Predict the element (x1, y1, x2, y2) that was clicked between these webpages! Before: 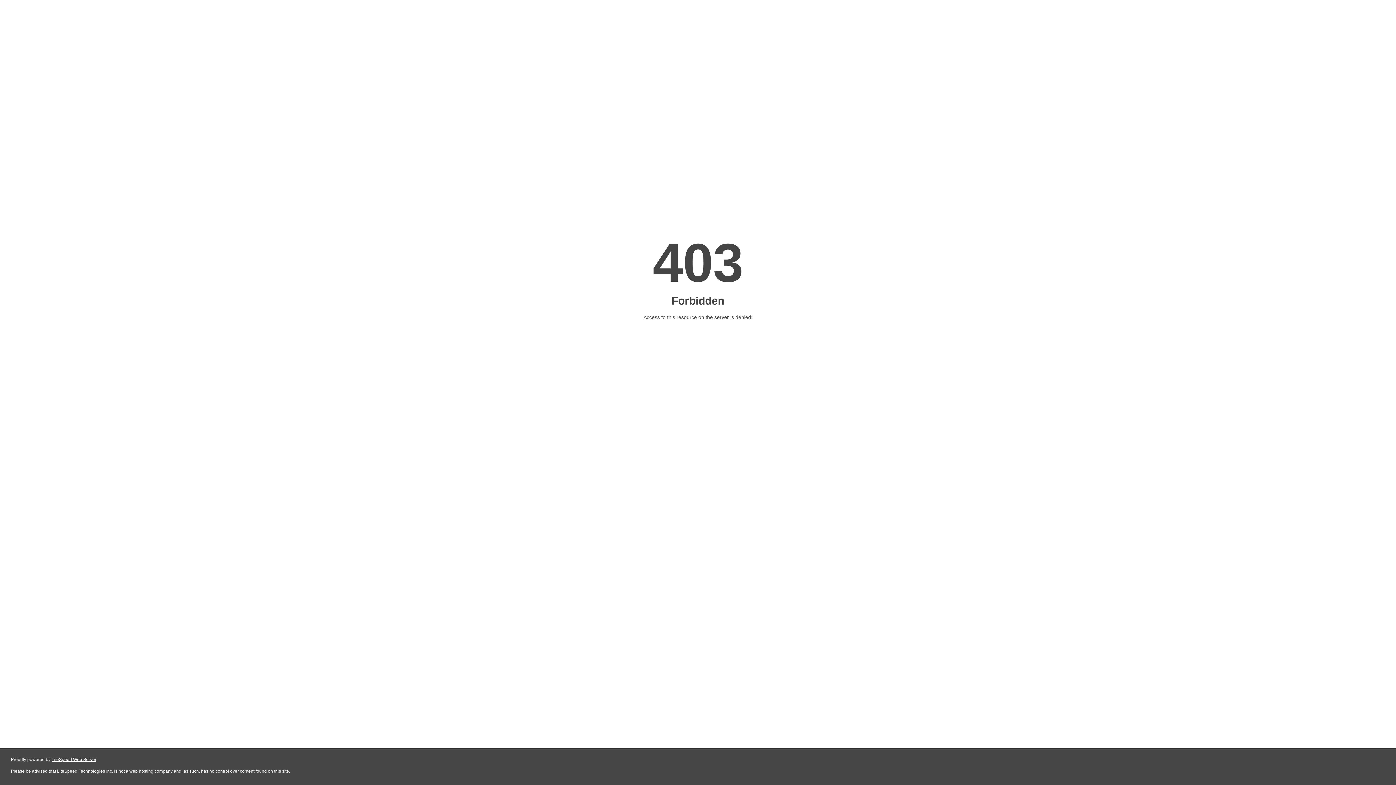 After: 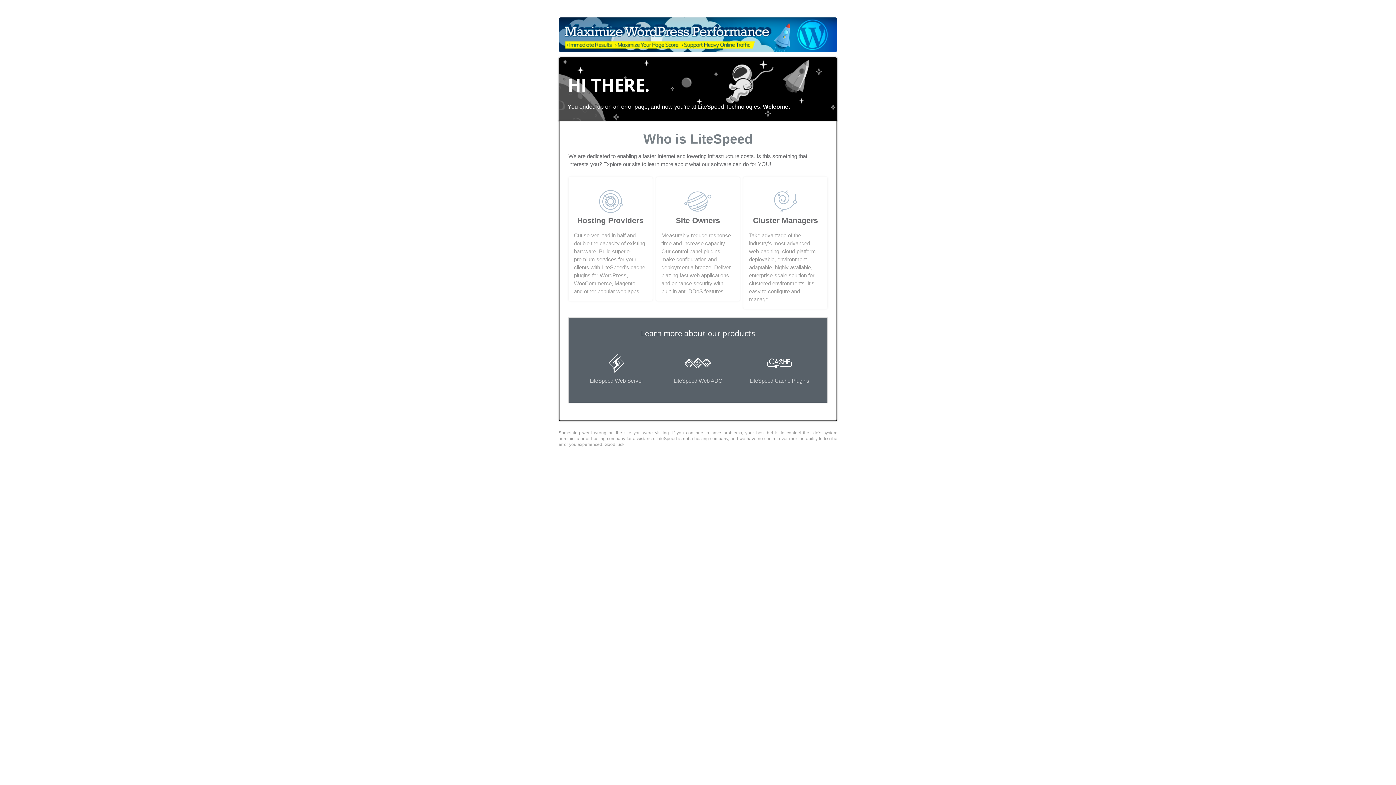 Action: label: LiteSpeed Web Server bbox: (51, 757, 96, 762)